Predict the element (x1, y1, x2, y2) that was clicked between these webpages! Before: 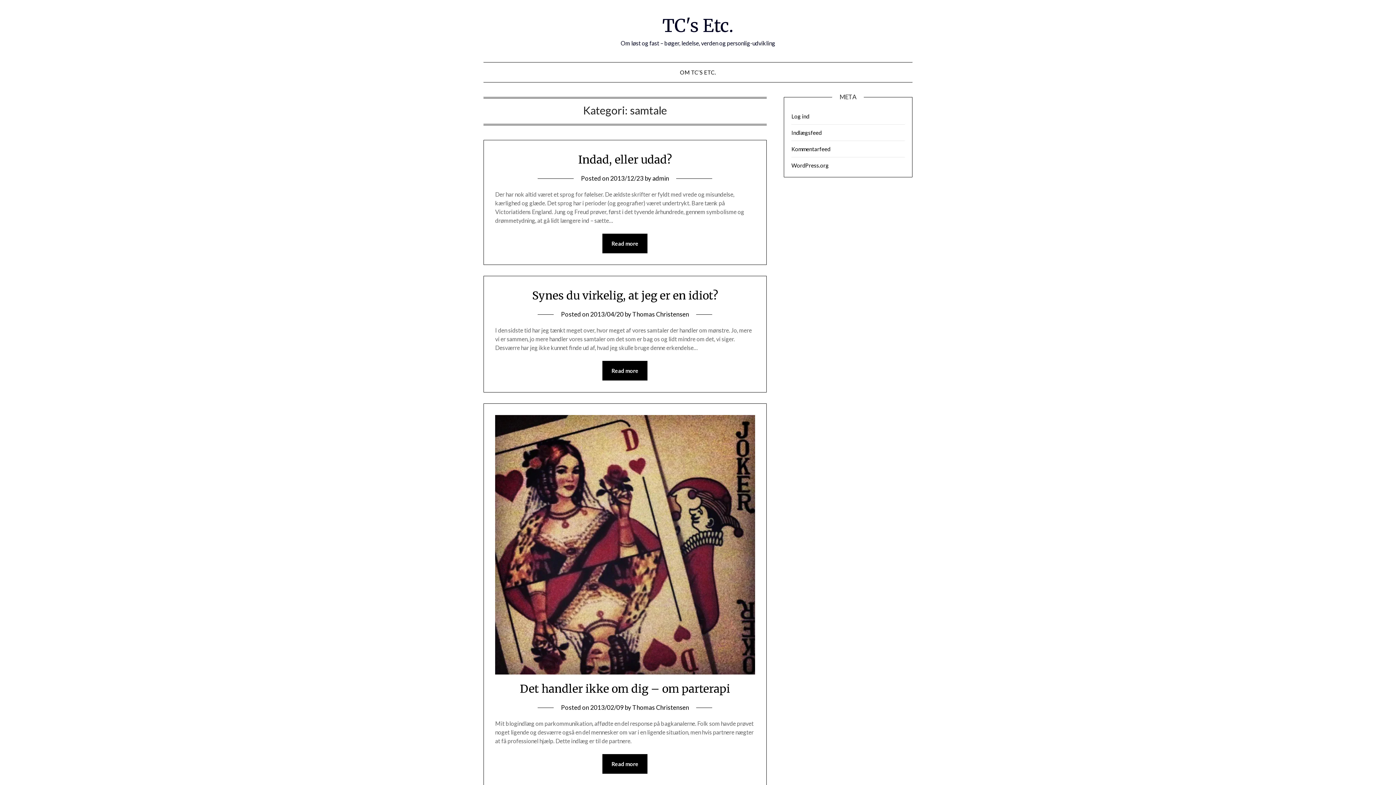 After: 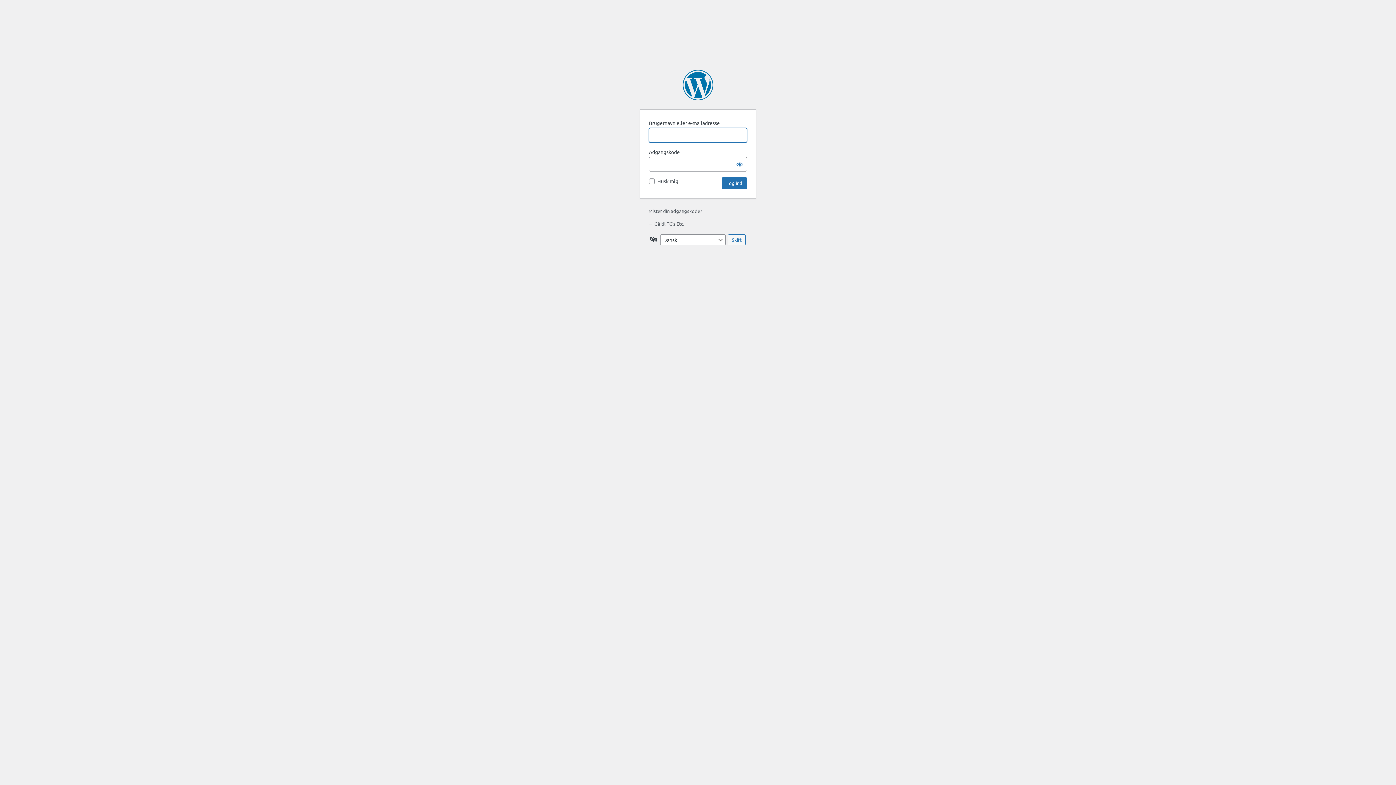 Action: label: Log ind bbox: (791, 113, 809, 119)